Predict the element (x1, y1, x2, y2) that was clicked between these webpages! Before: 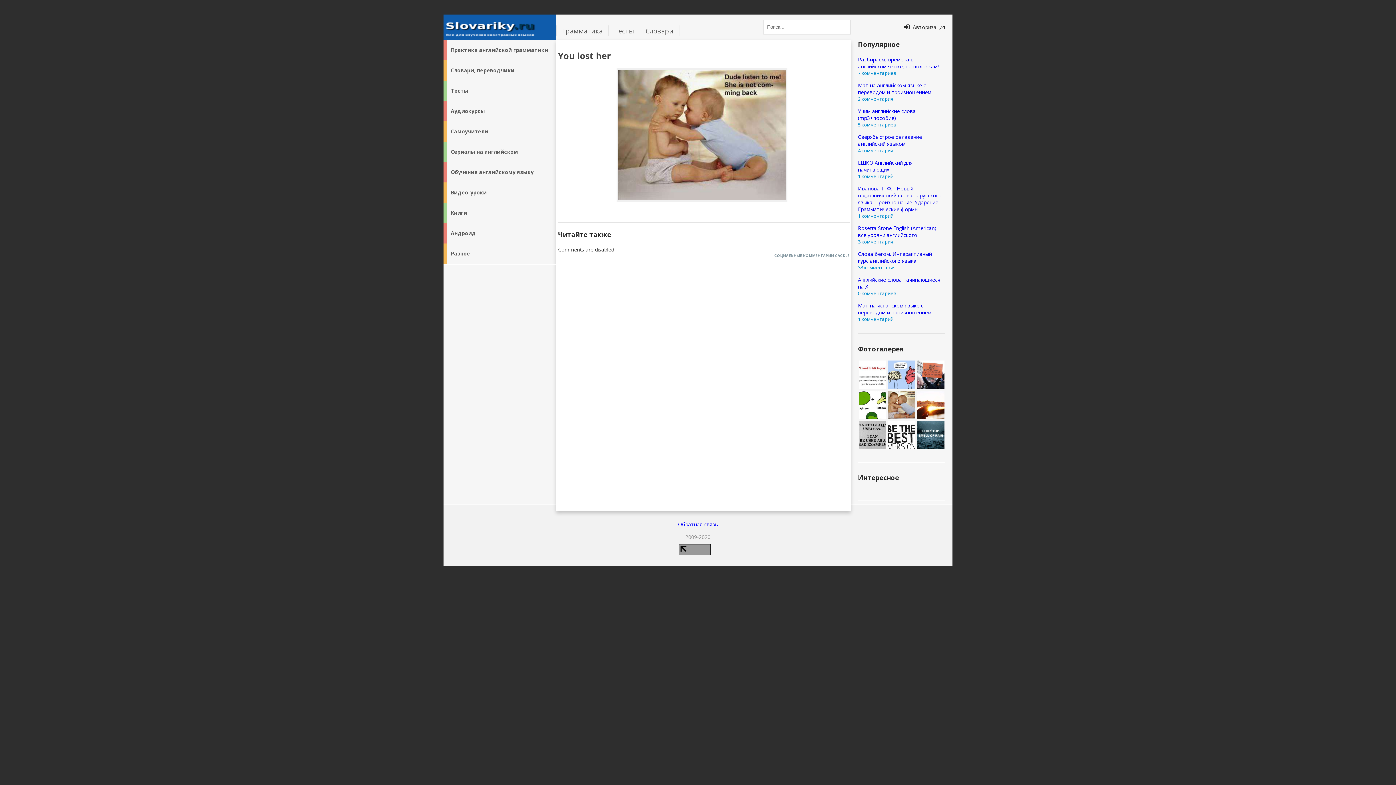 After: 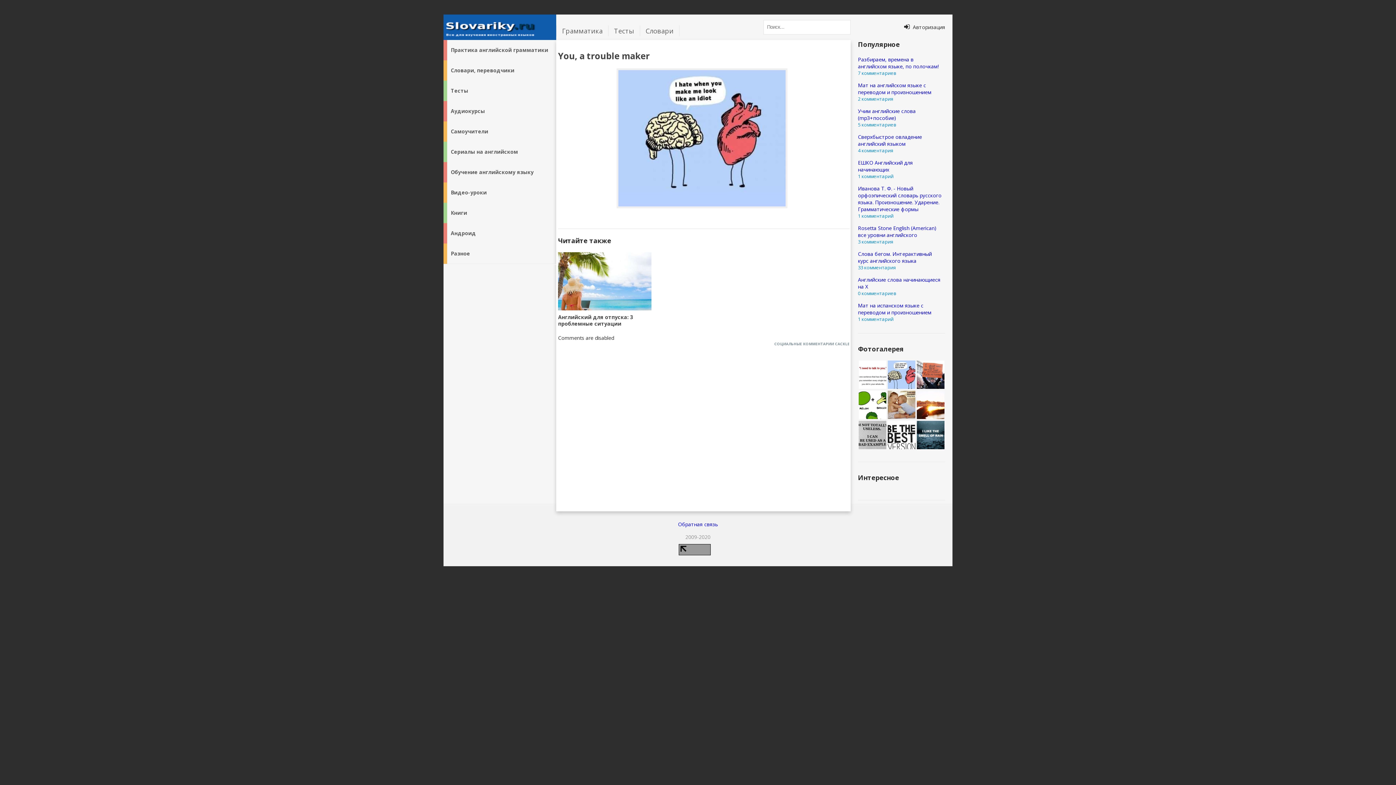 Action: bbox: (888, 360, 915, 389)